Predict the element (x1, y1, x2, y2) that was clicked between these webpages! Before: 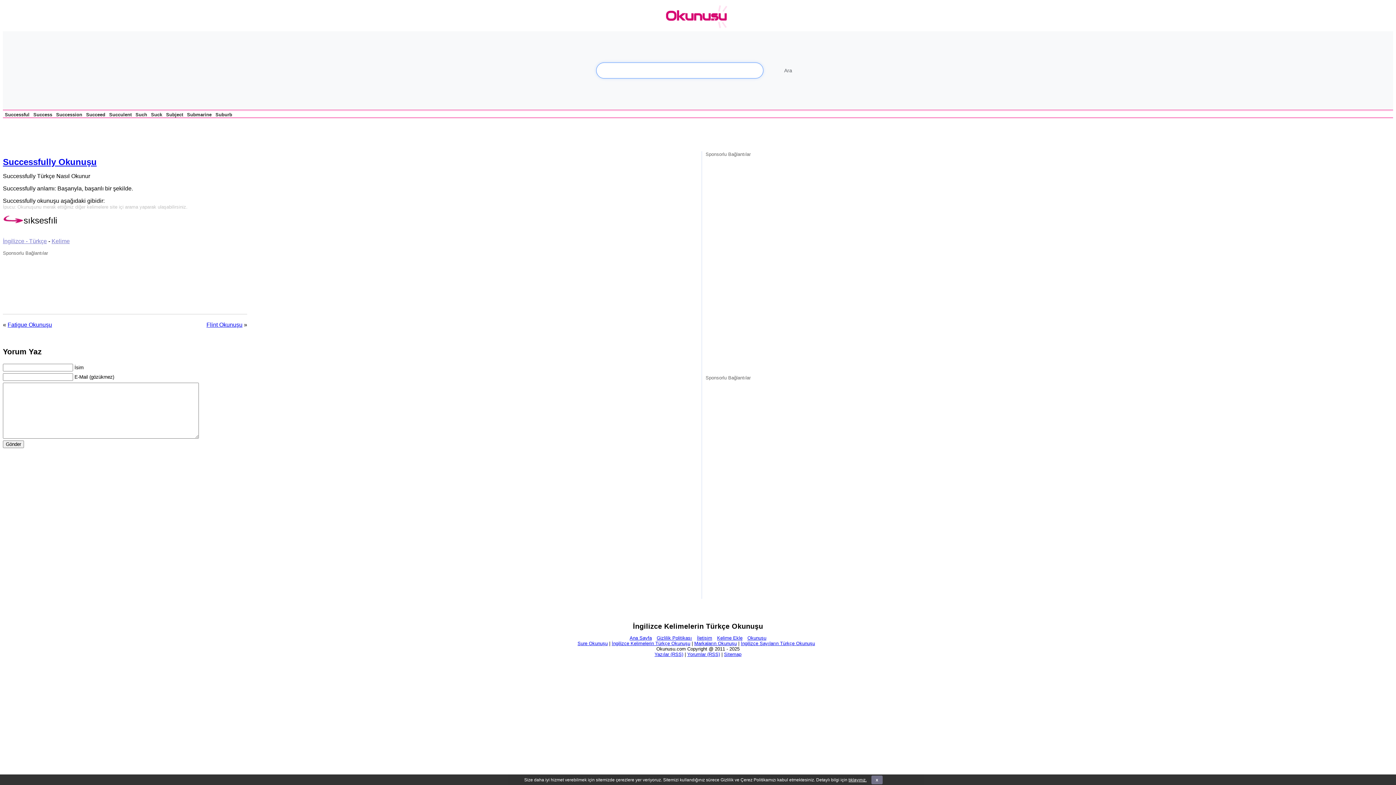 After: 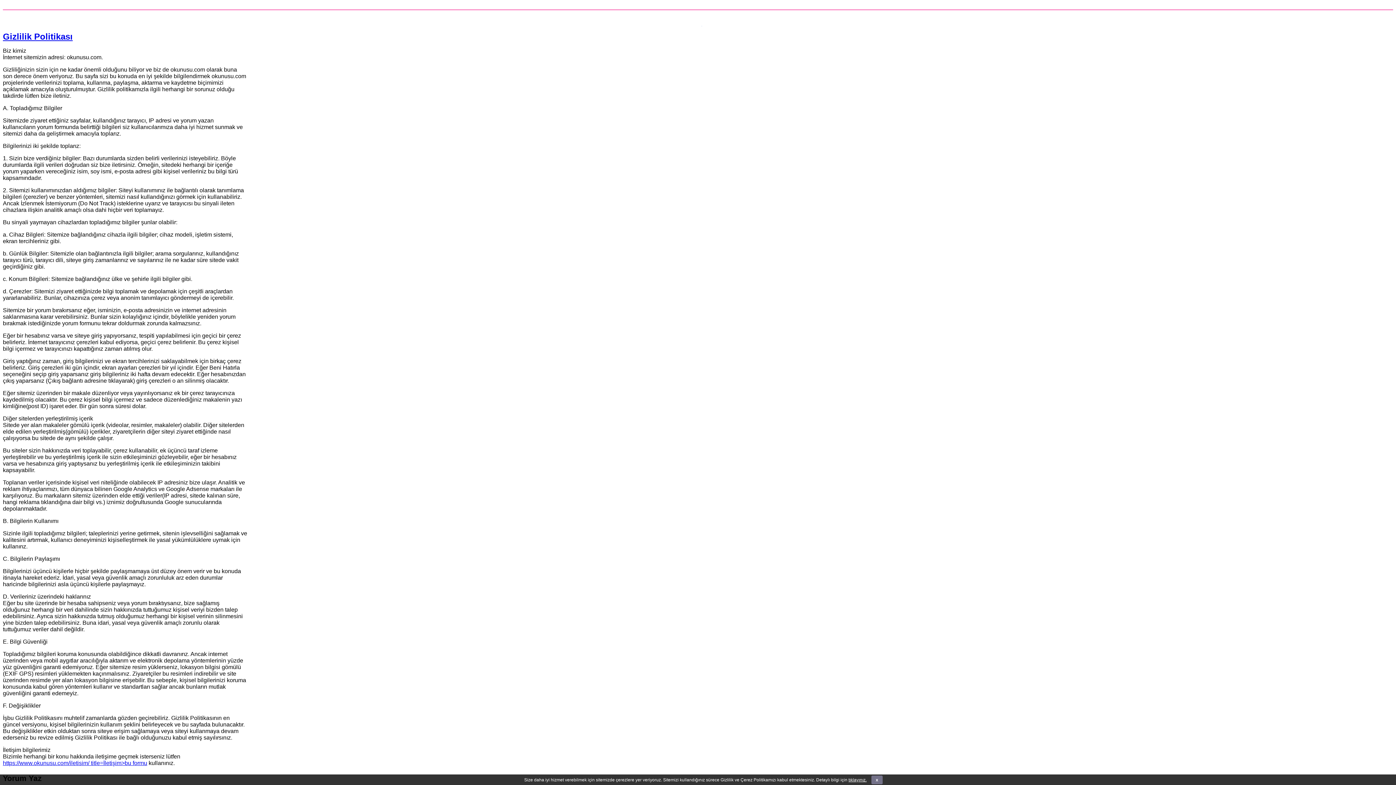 Action: label: Gizlilik Politikası bbox: (656, 635, 692, 641)